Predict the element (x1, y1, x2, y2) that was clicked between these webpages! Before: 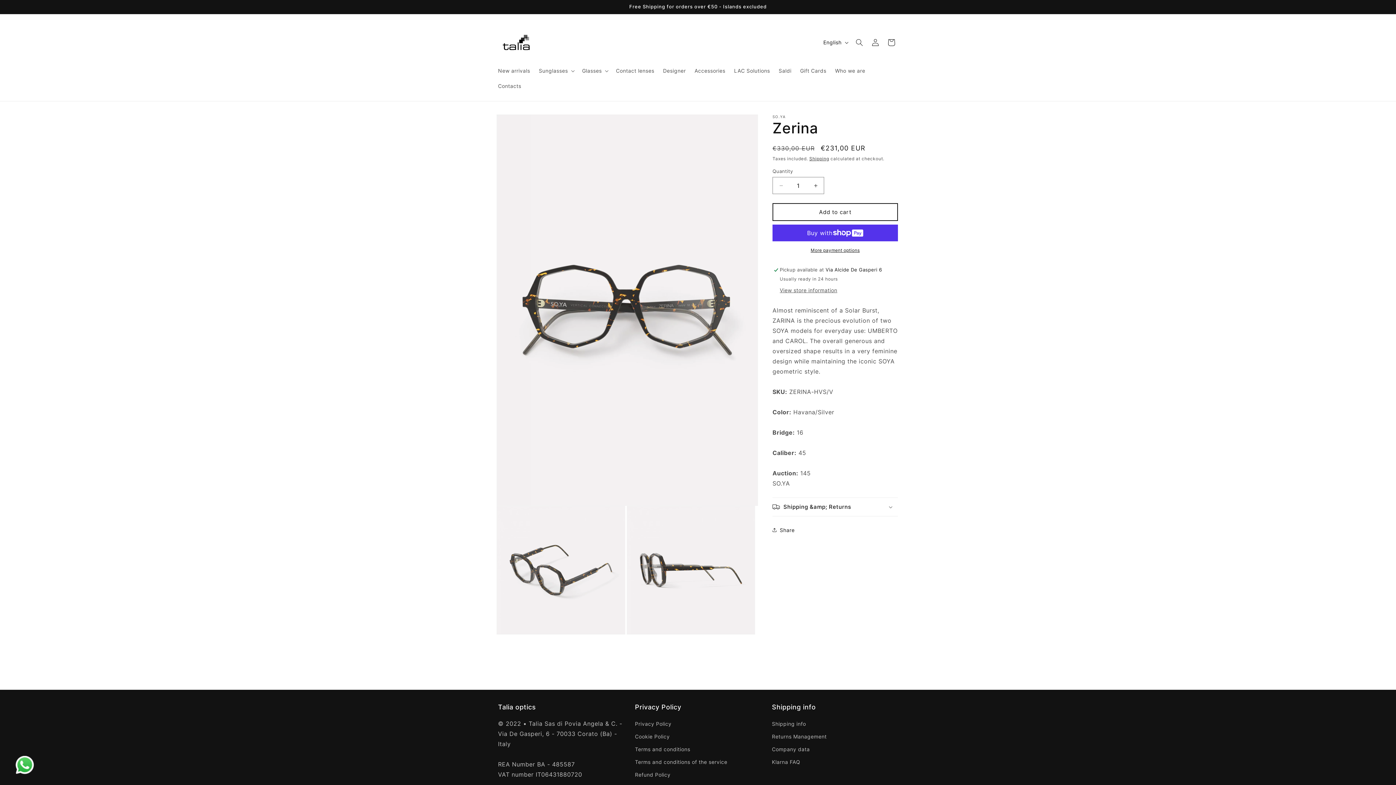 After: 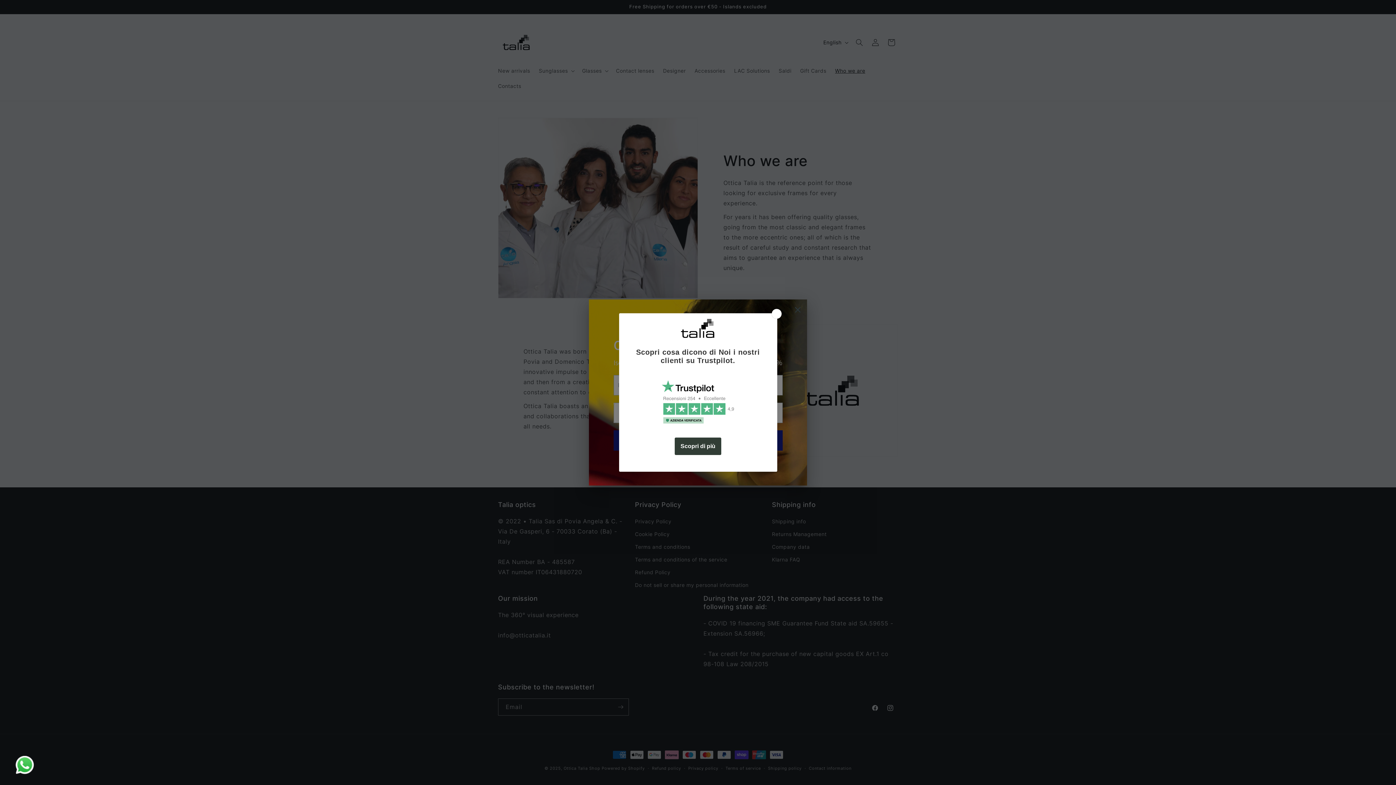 Action: label: Who we are bbox: (830, 63, 869, 78)